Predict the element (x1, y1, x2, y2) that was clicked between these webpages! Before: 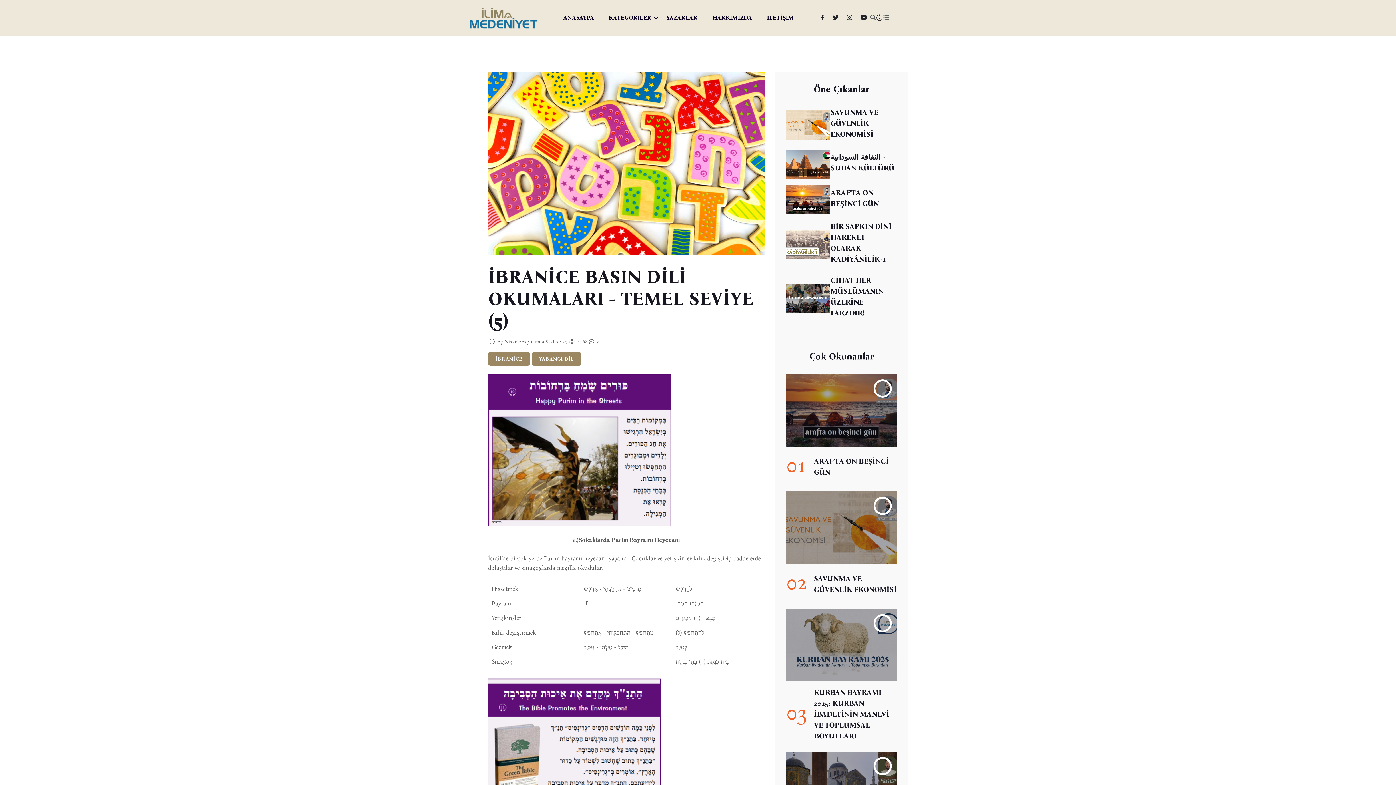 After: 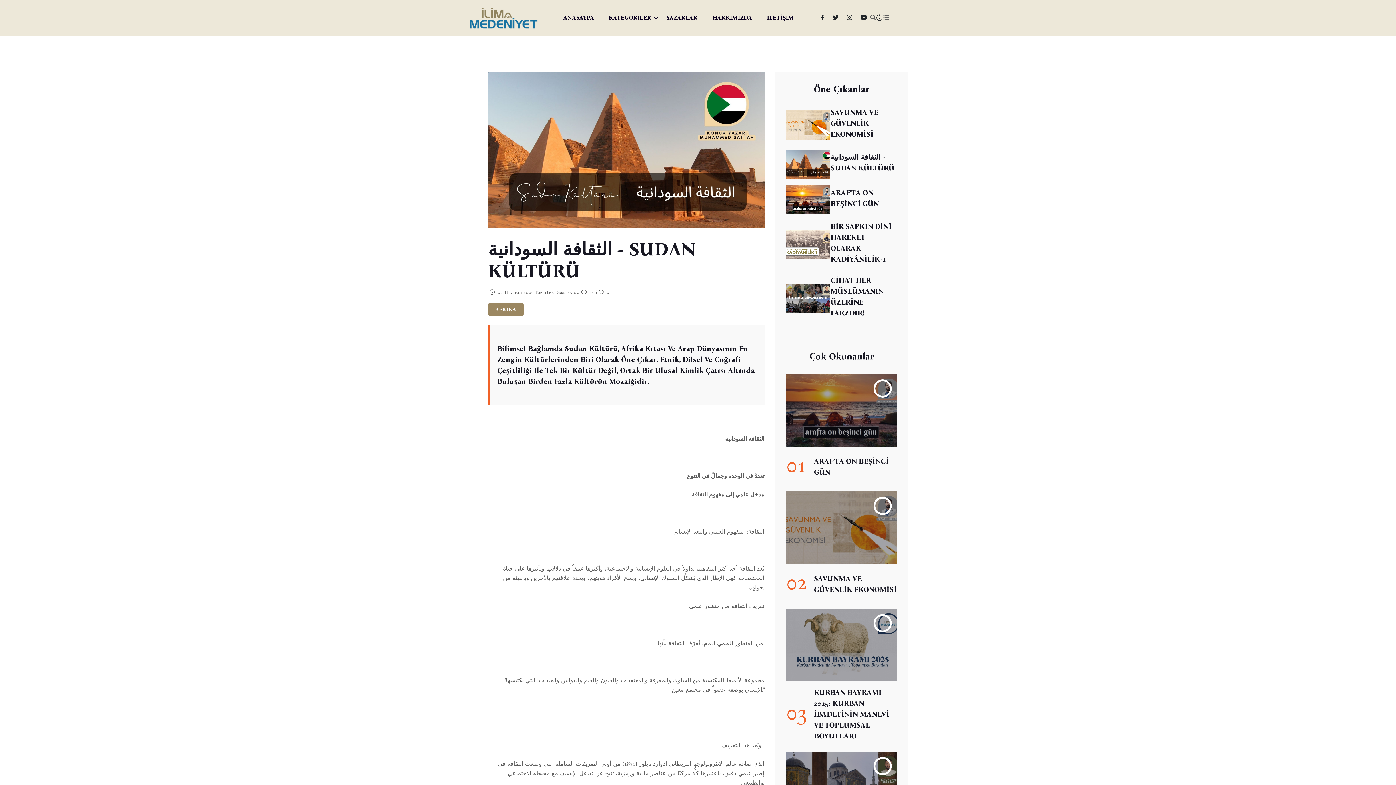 Action: bbox: (786, 149, 830, 178)